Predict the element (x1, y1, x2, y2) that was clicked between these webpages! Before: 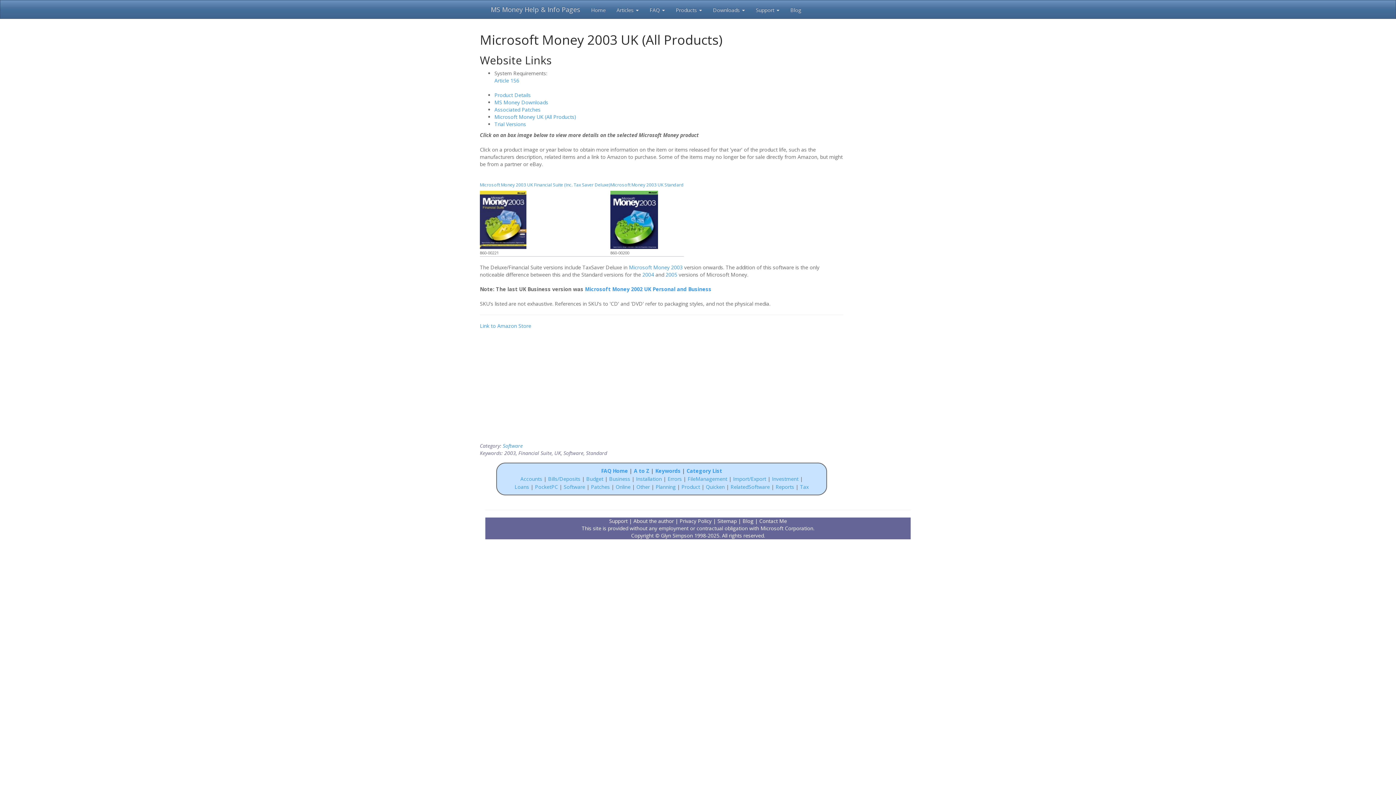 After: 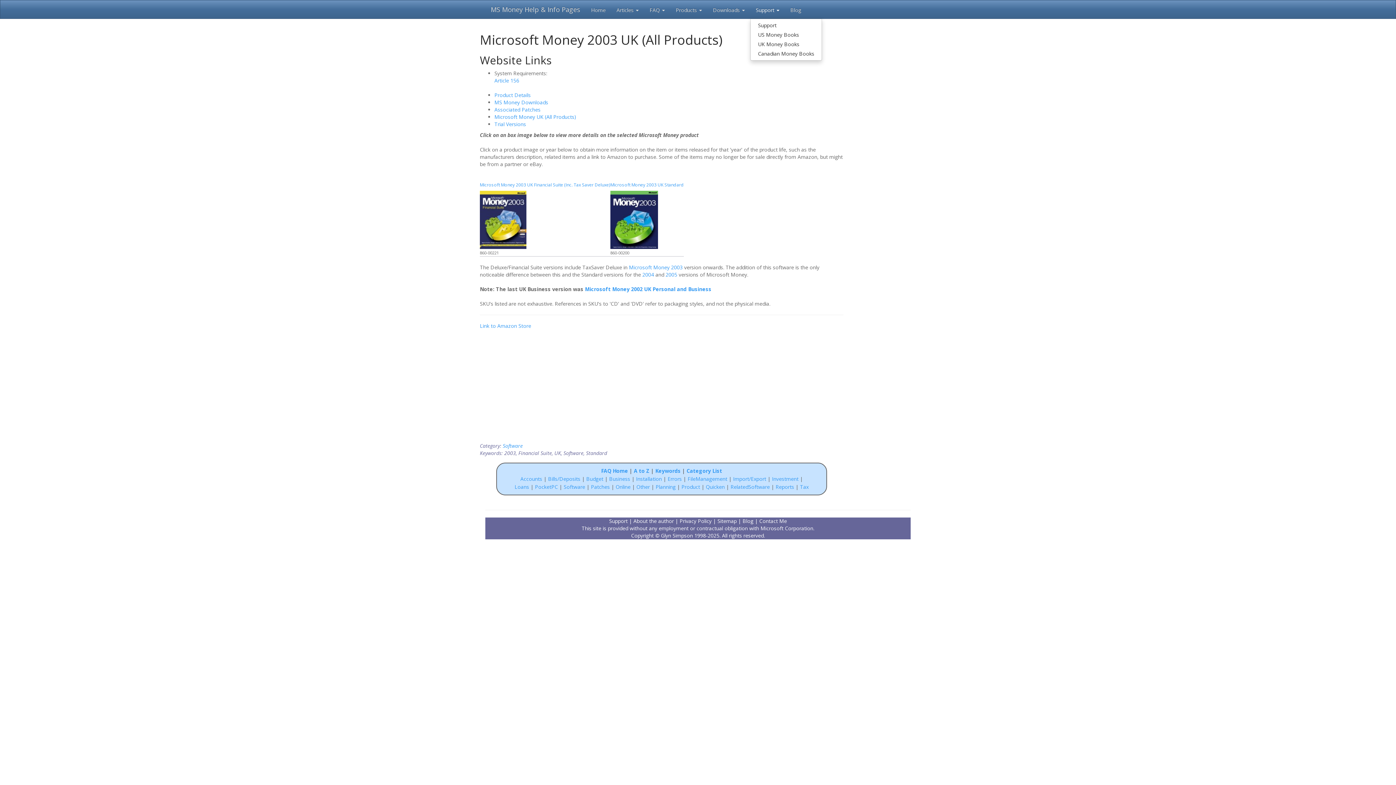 Action: label: Support  bbox: (750, 0, 785, 18)